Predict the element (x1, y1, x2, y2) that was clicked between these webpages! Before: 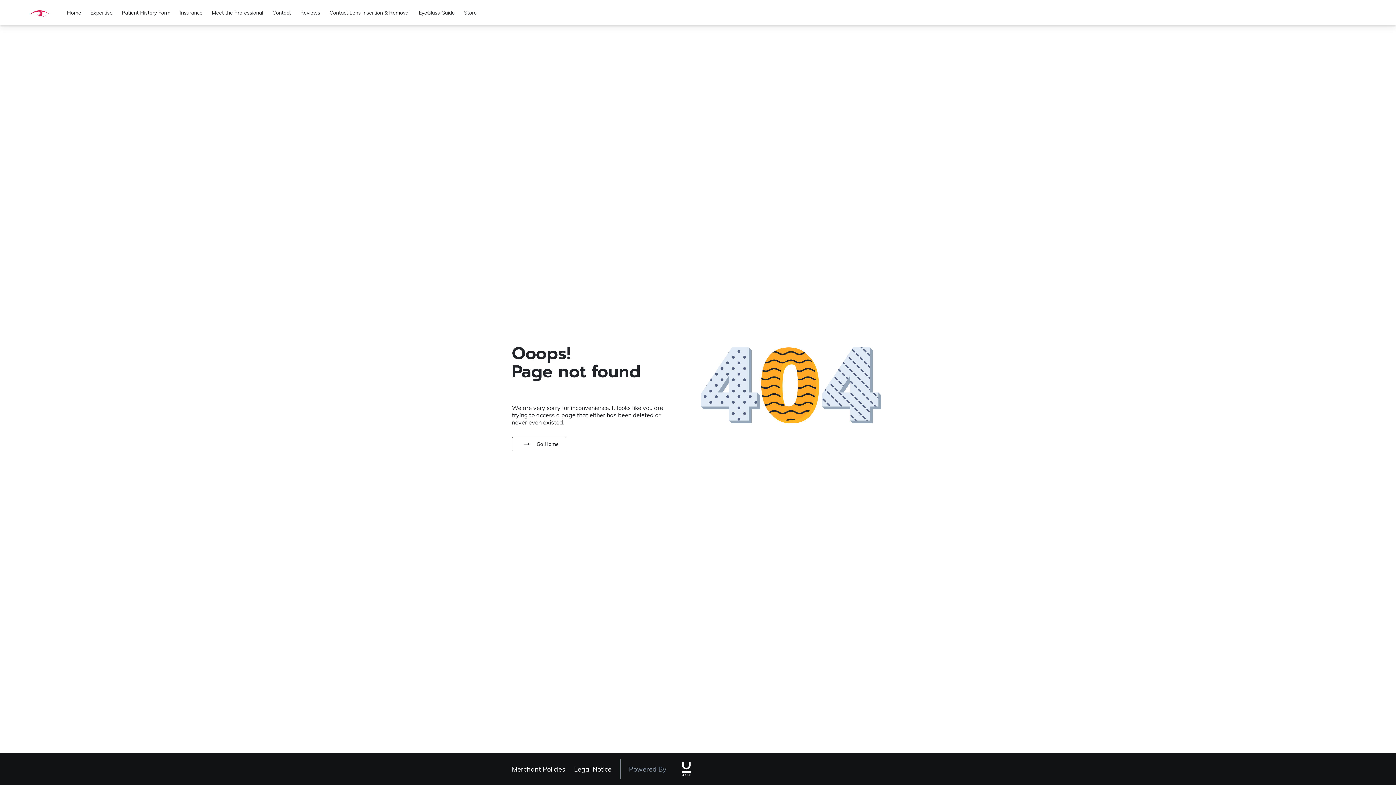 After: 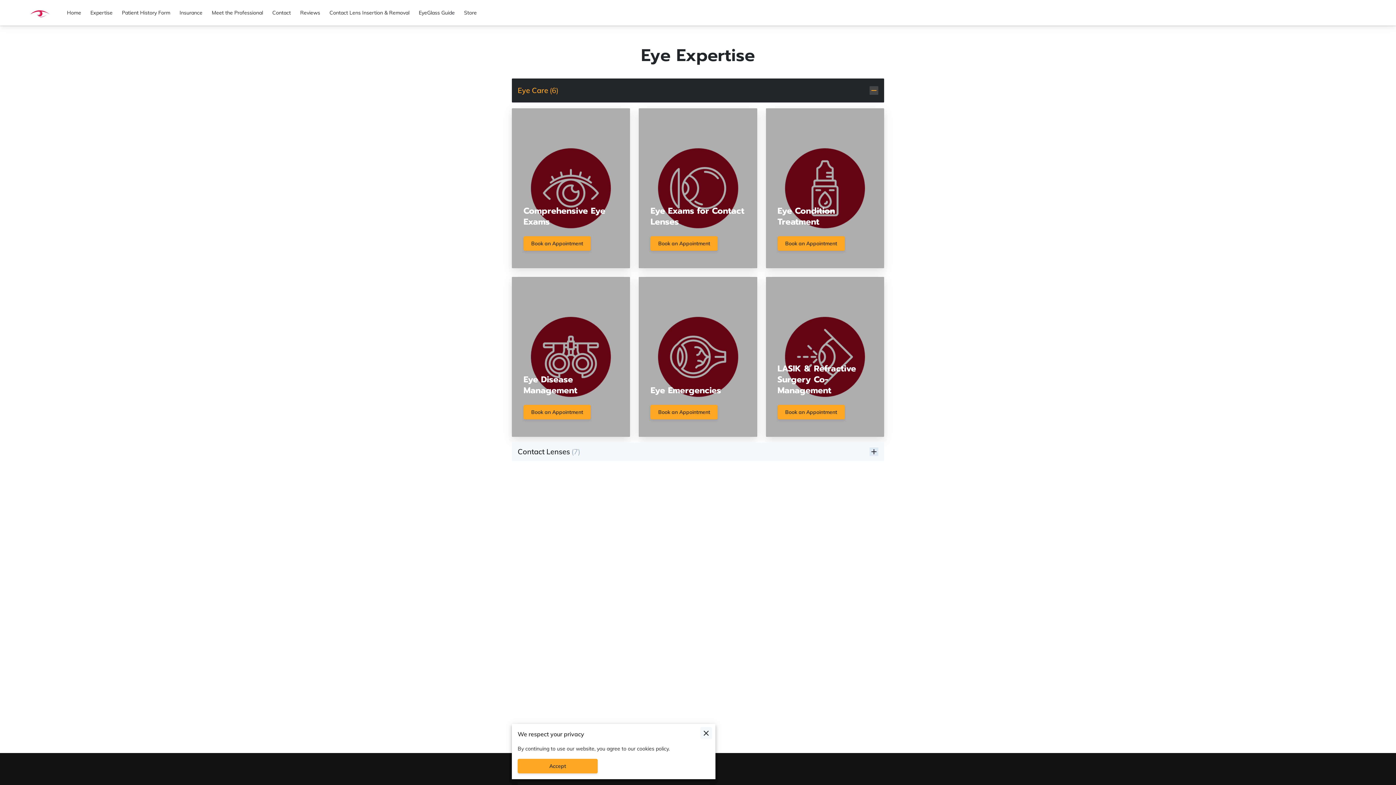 Action: label: Expertise bbox: (90, 9, 112, 16)